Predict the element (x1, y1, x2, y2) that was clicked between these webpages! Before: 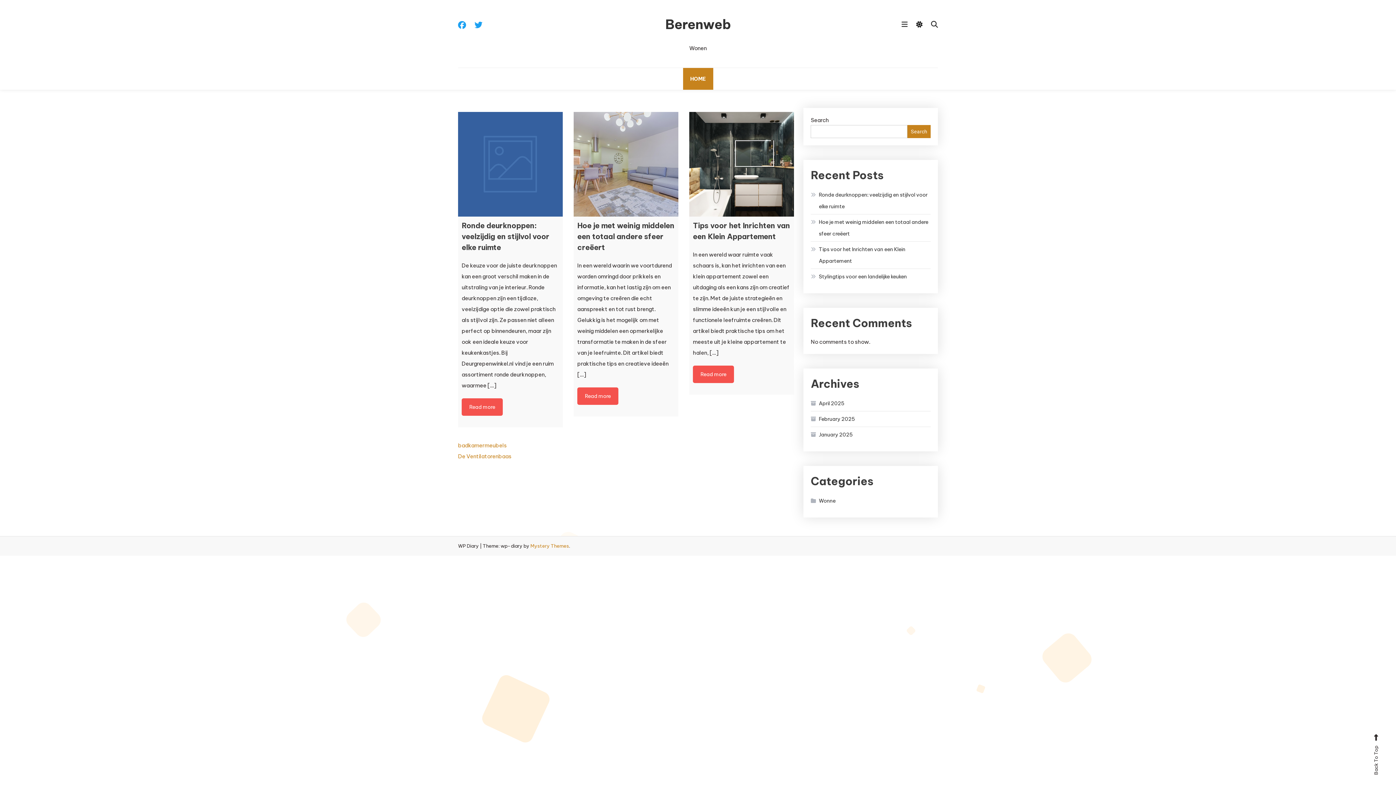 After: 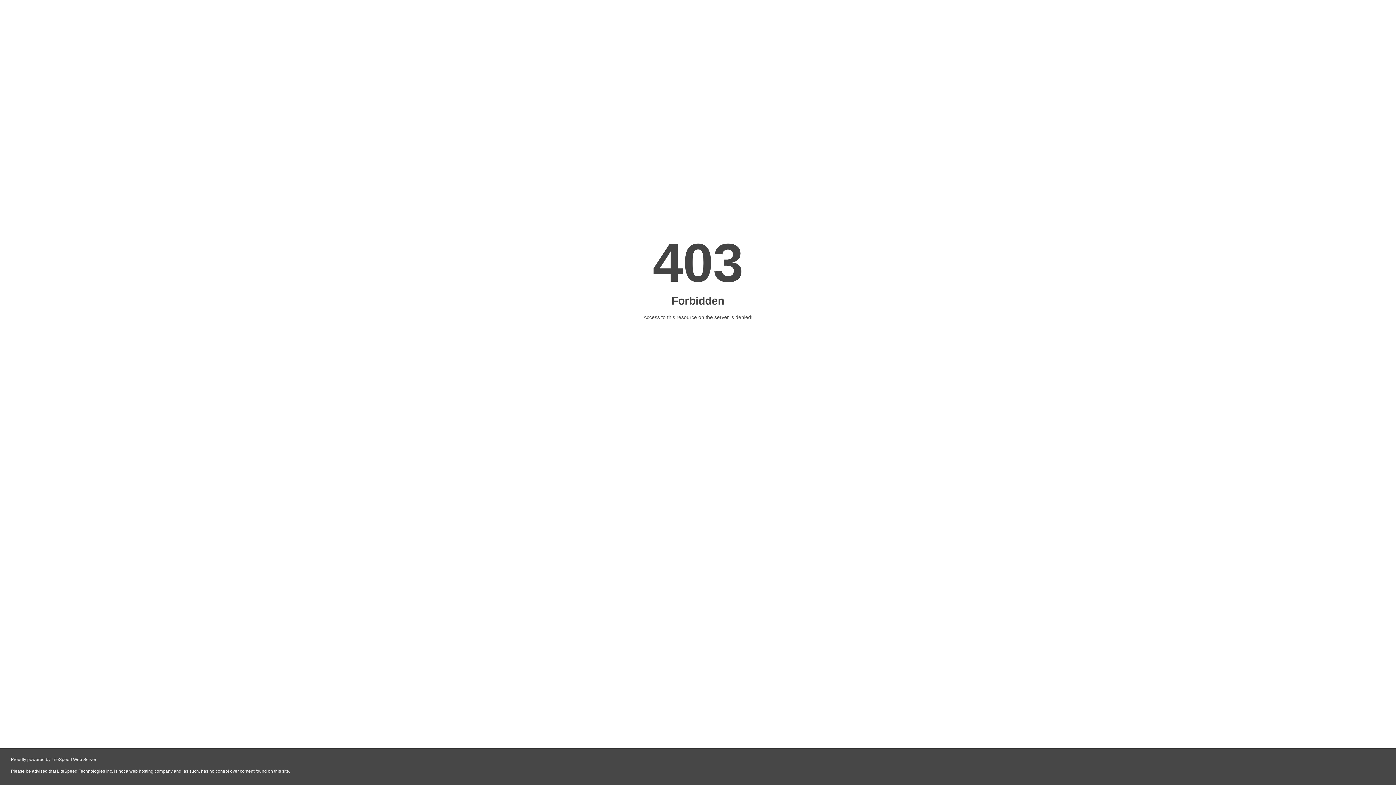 Action: bbox: (458, 442, 506, 448) label: badkamermeubels